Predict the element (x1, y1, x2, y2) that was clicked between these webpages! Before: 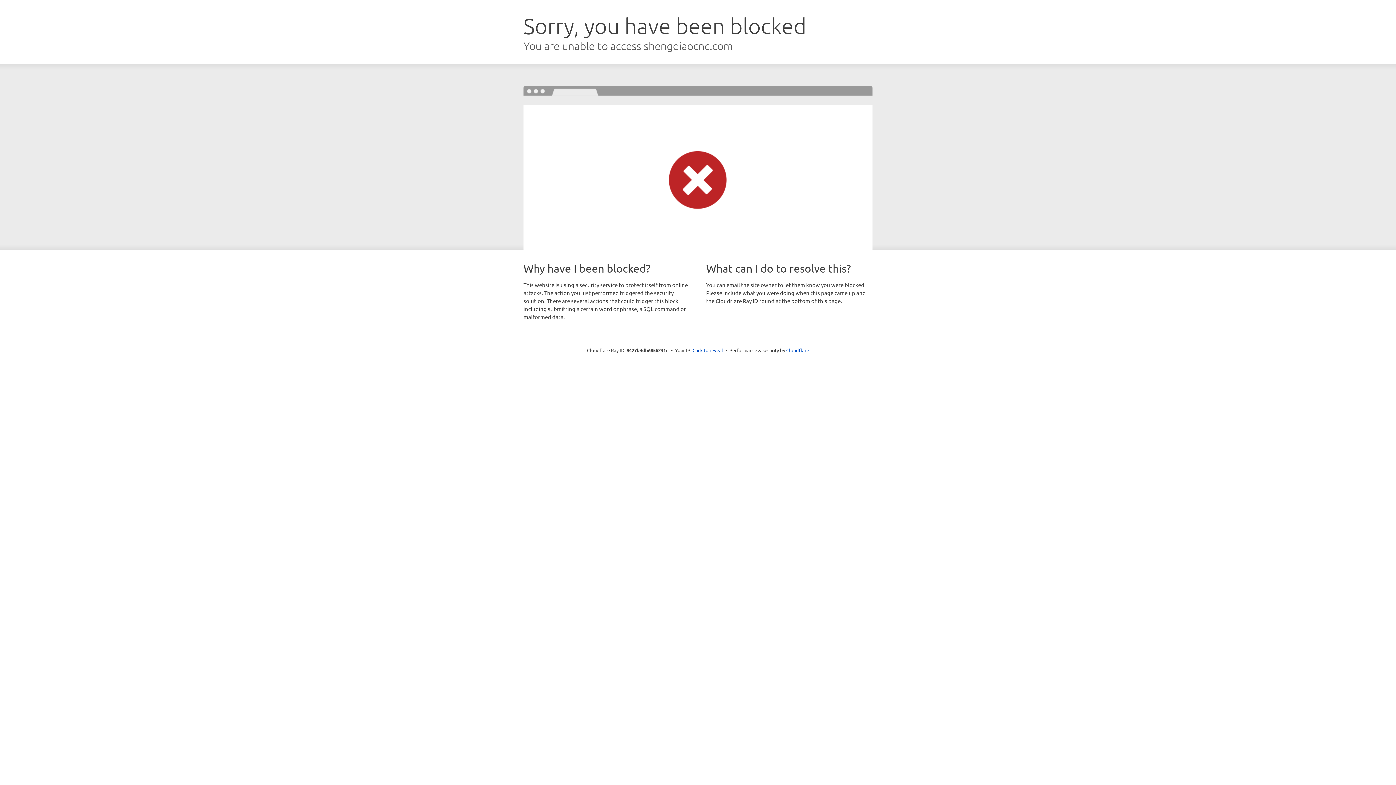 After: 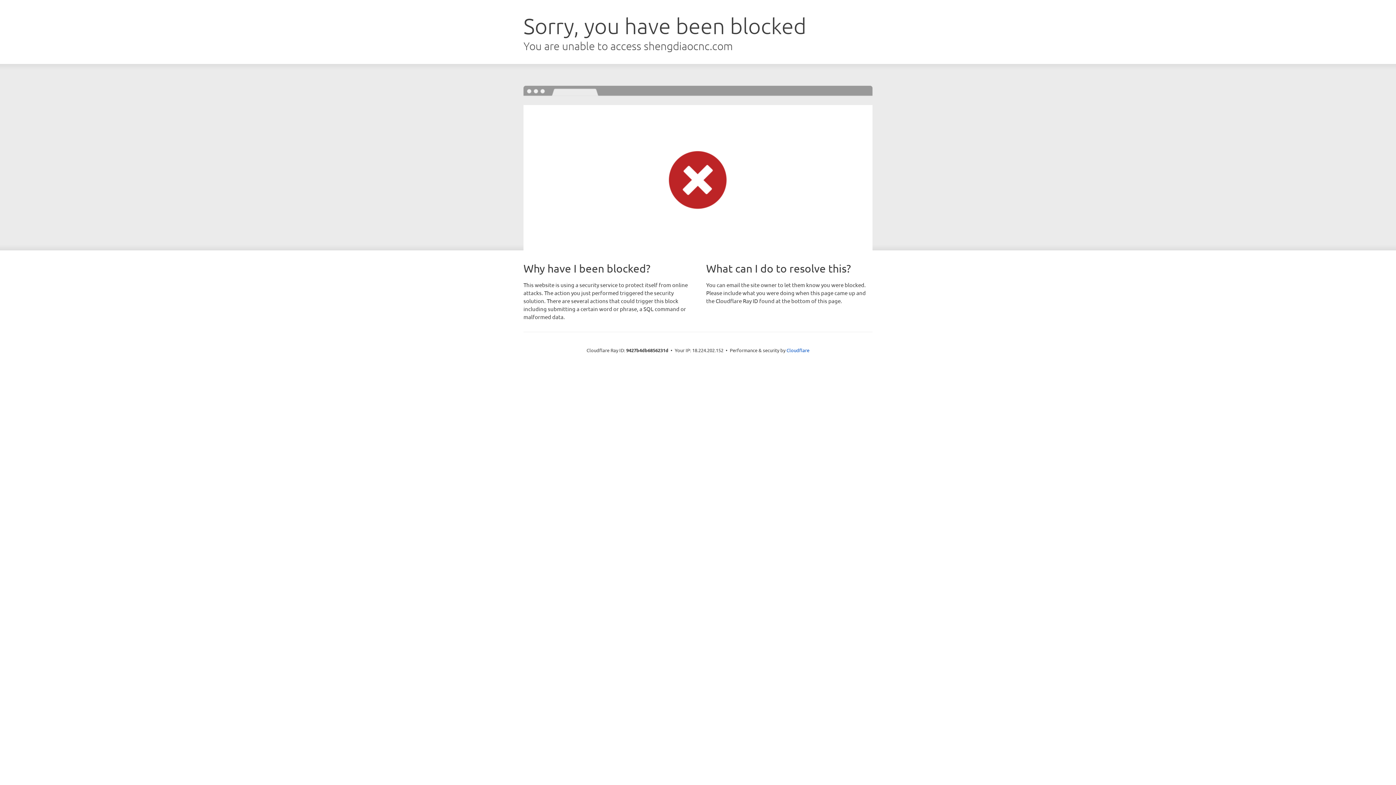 Action: bbox: (692, 346, 723, 353) label: Click to reveal